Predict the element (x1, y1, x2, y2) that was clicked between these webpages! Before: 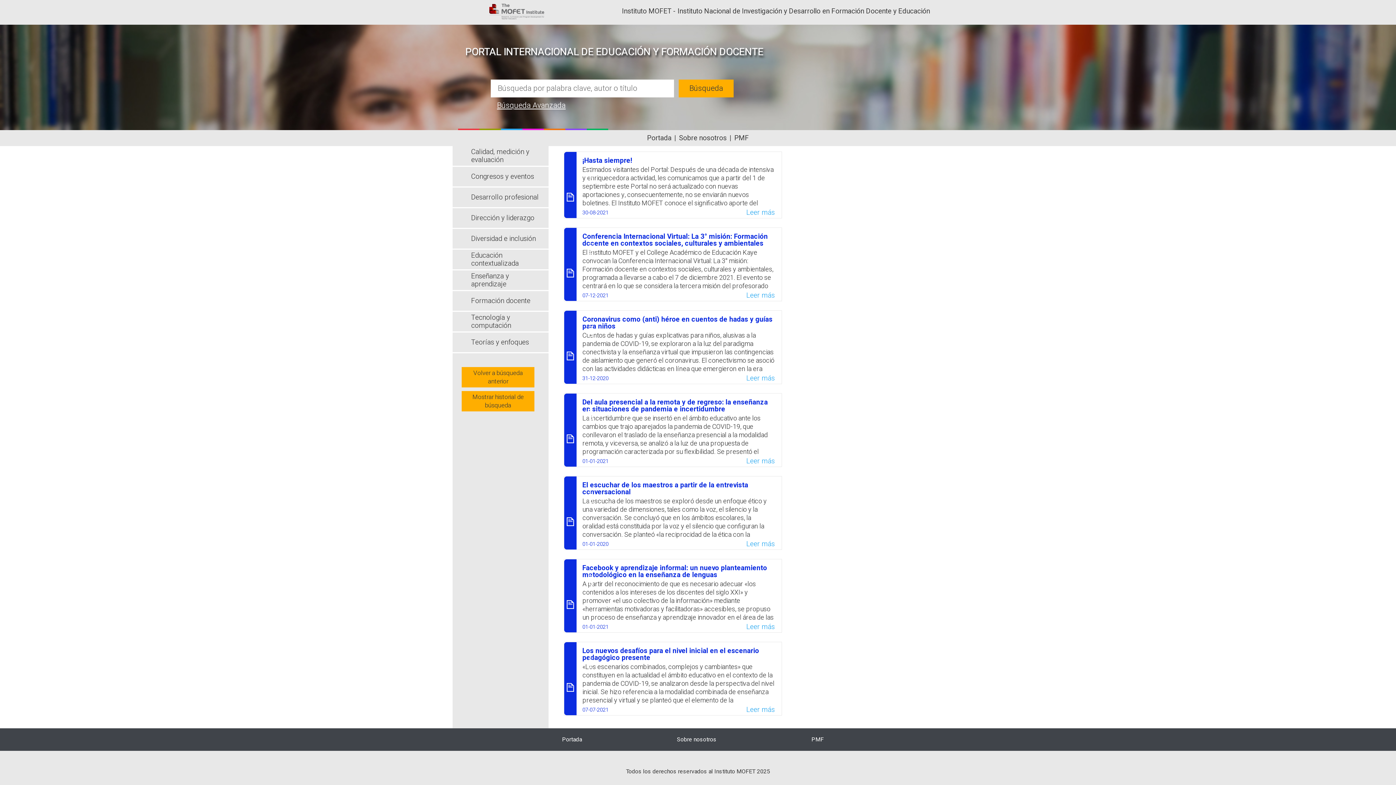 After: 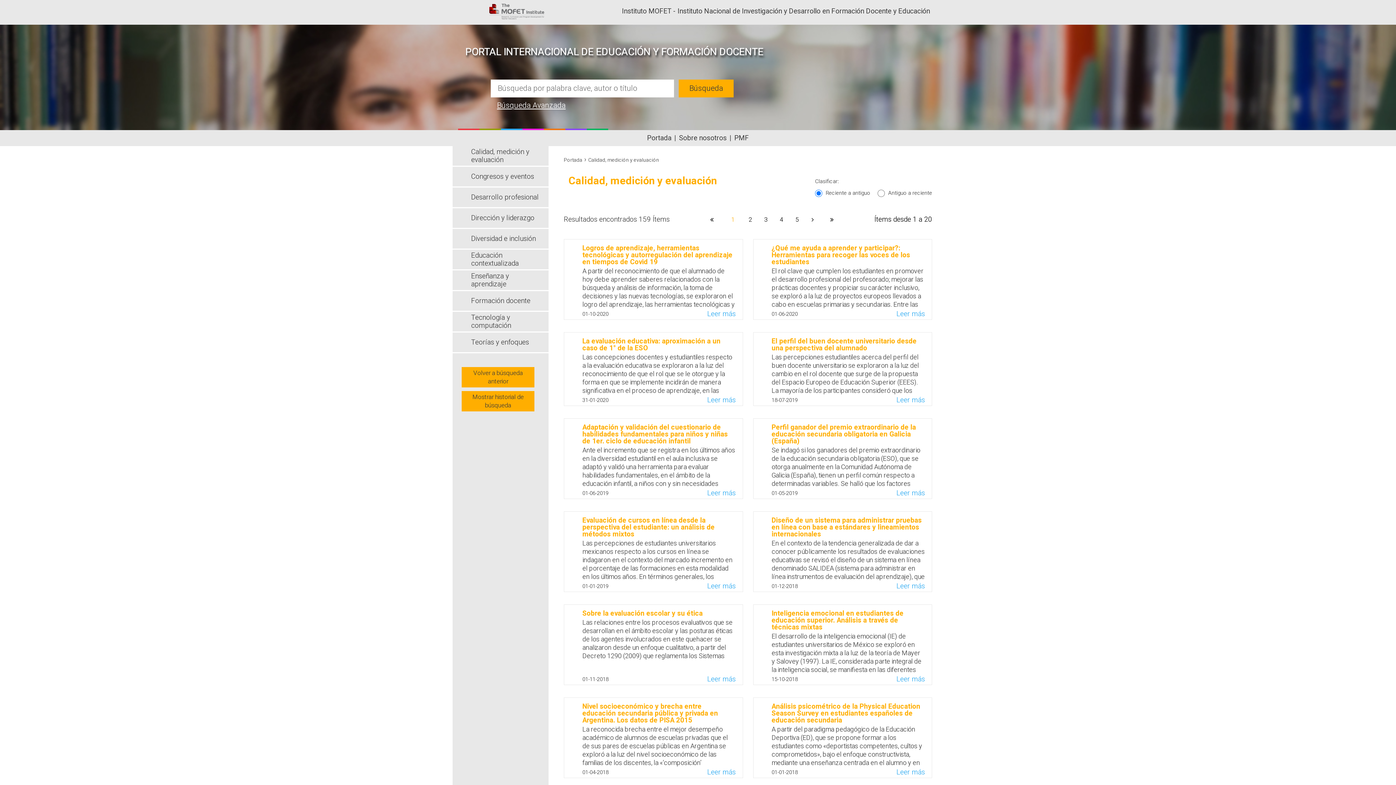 Action: bbox: (452, 146, 548, 165) label: Calidad, medición y evaluación